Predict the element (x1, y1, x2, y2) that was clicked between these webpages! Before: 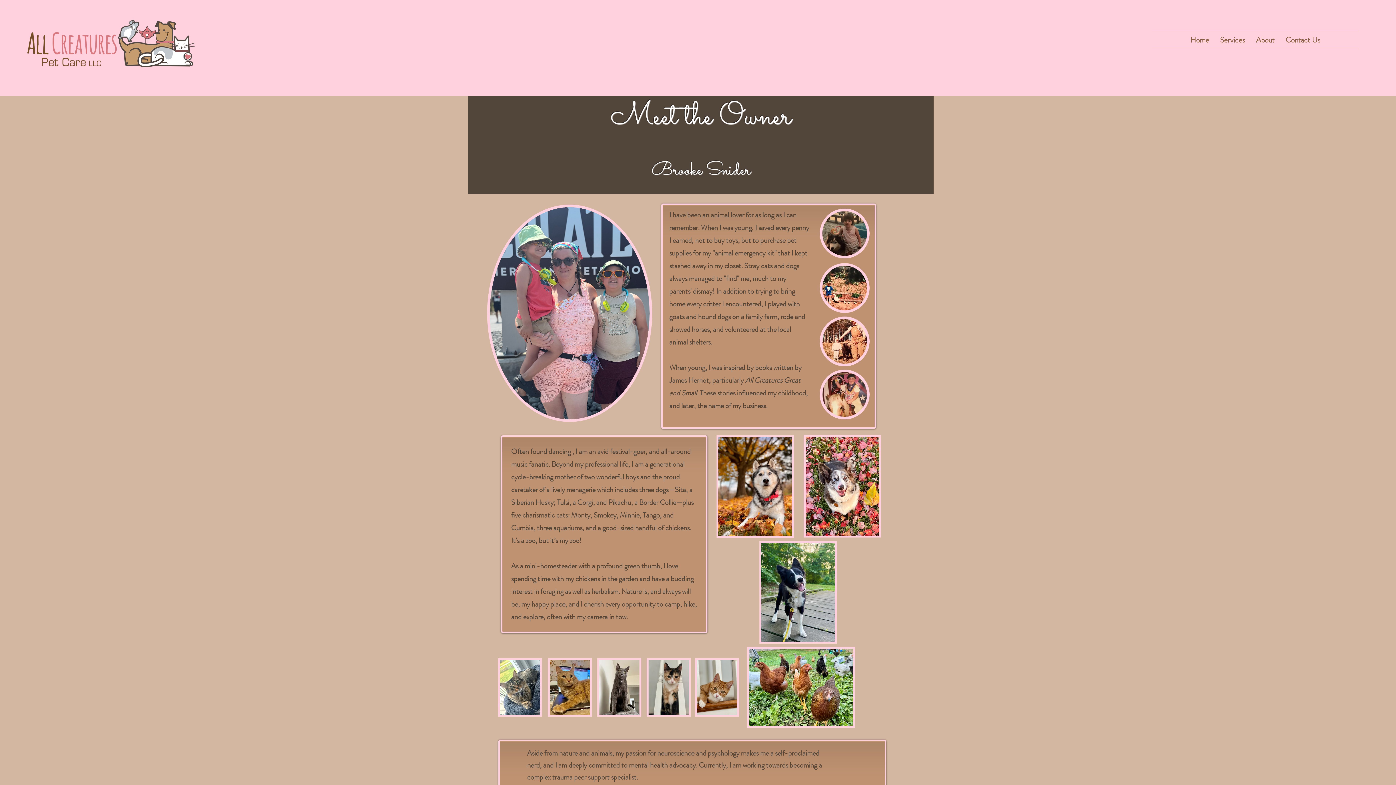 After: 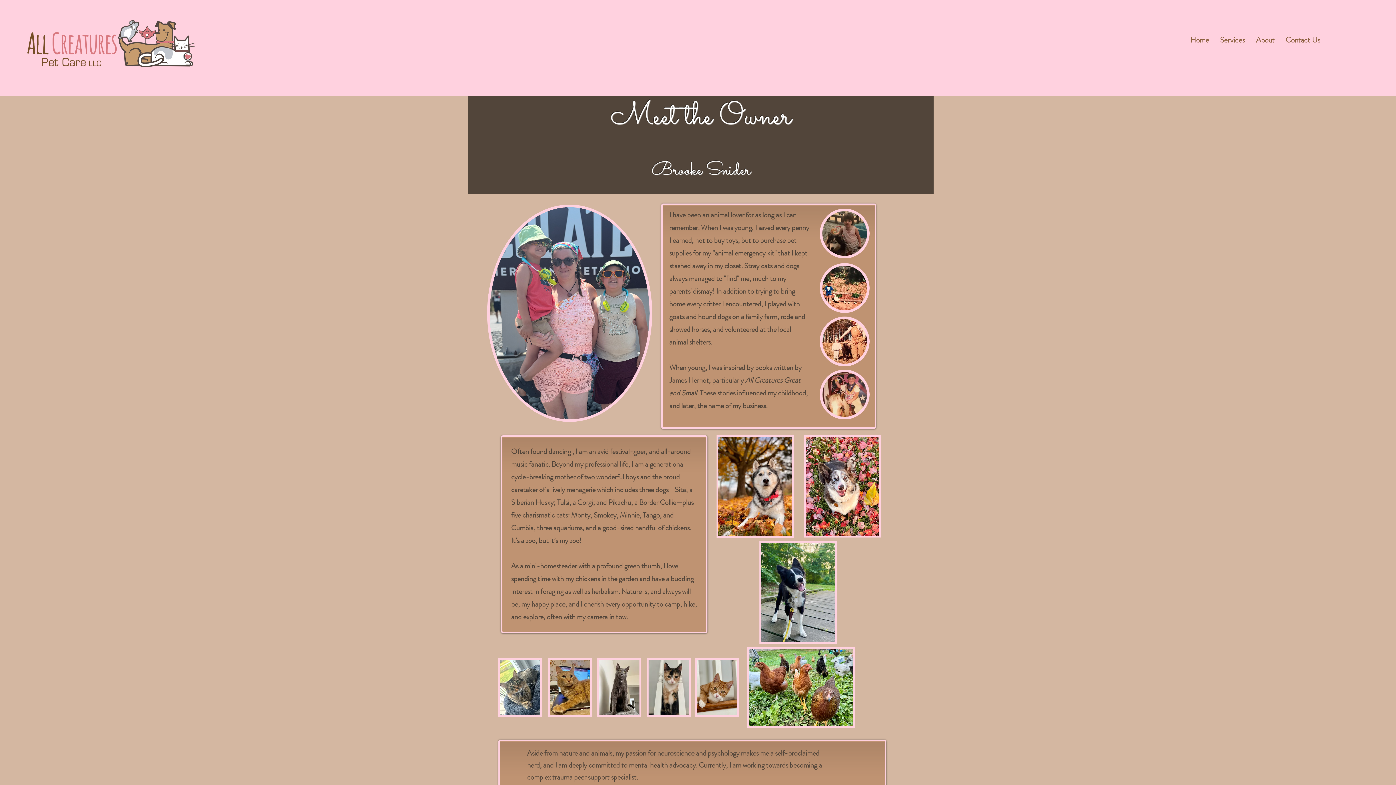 Action: label: Services bbox: (1214, 31, 1250, 48)